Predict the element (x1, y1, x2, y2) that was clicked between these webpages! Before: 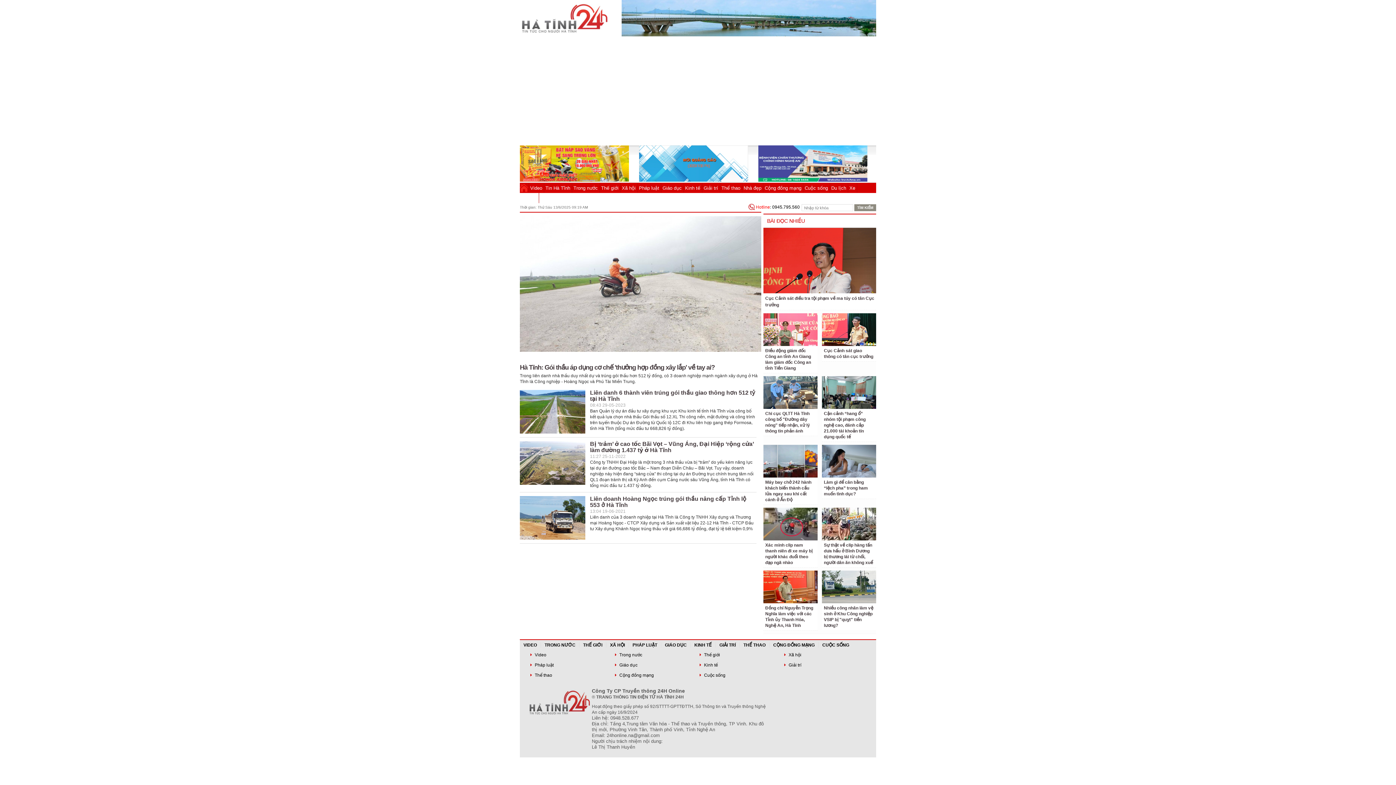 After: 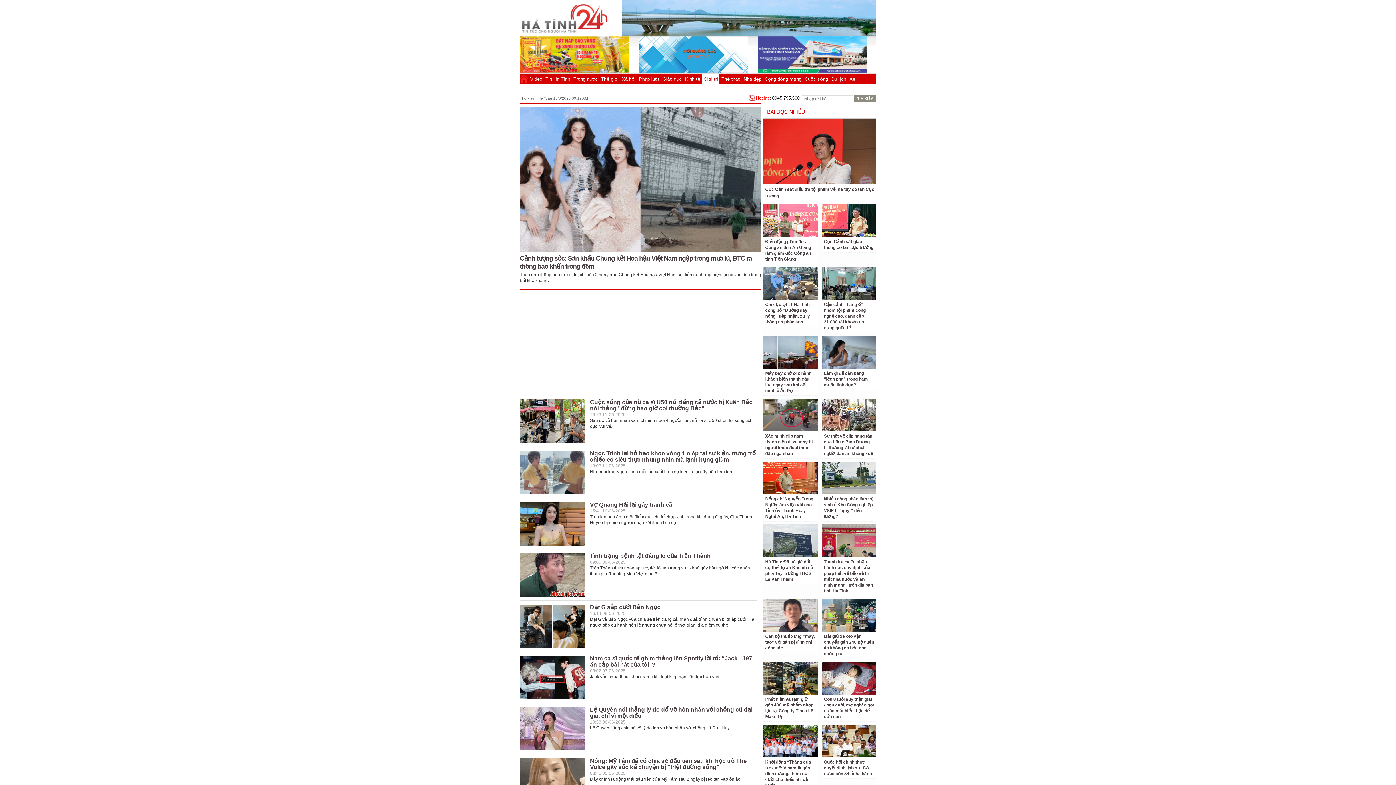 Action: bbox: (702, 183, 719, 193) label: Giải trí